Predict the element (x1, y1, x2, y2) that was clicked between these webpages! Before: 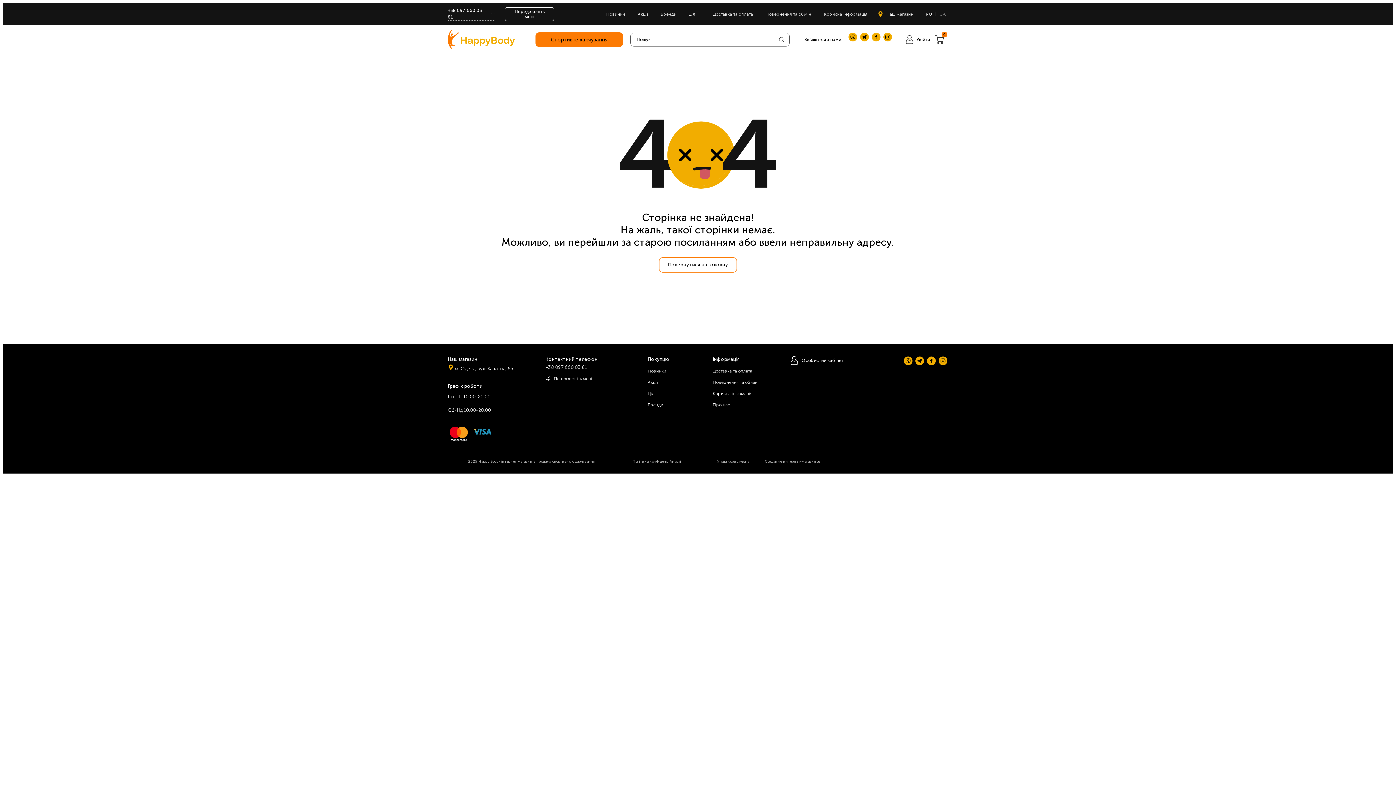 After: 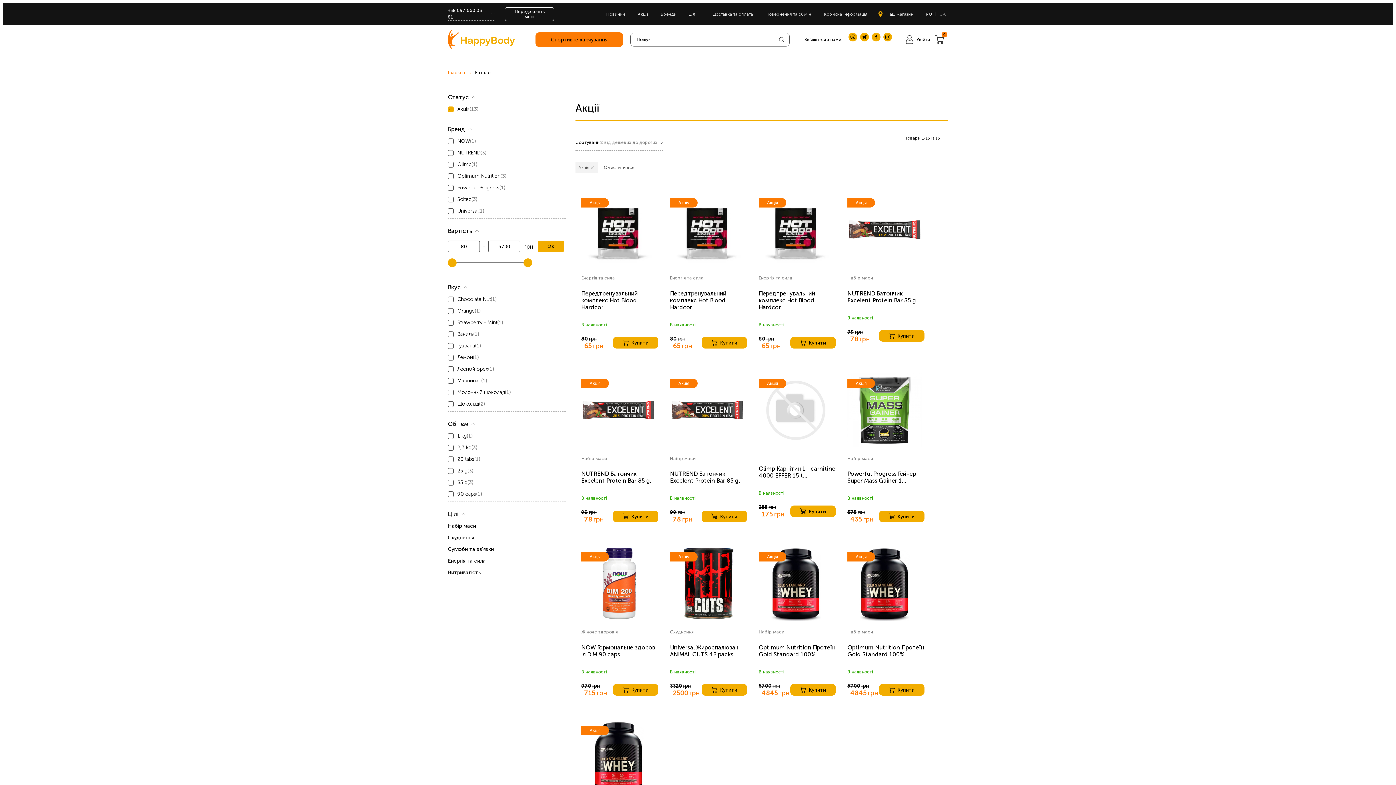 Action: label: Акції bbox: (647, 380, 657, 385)